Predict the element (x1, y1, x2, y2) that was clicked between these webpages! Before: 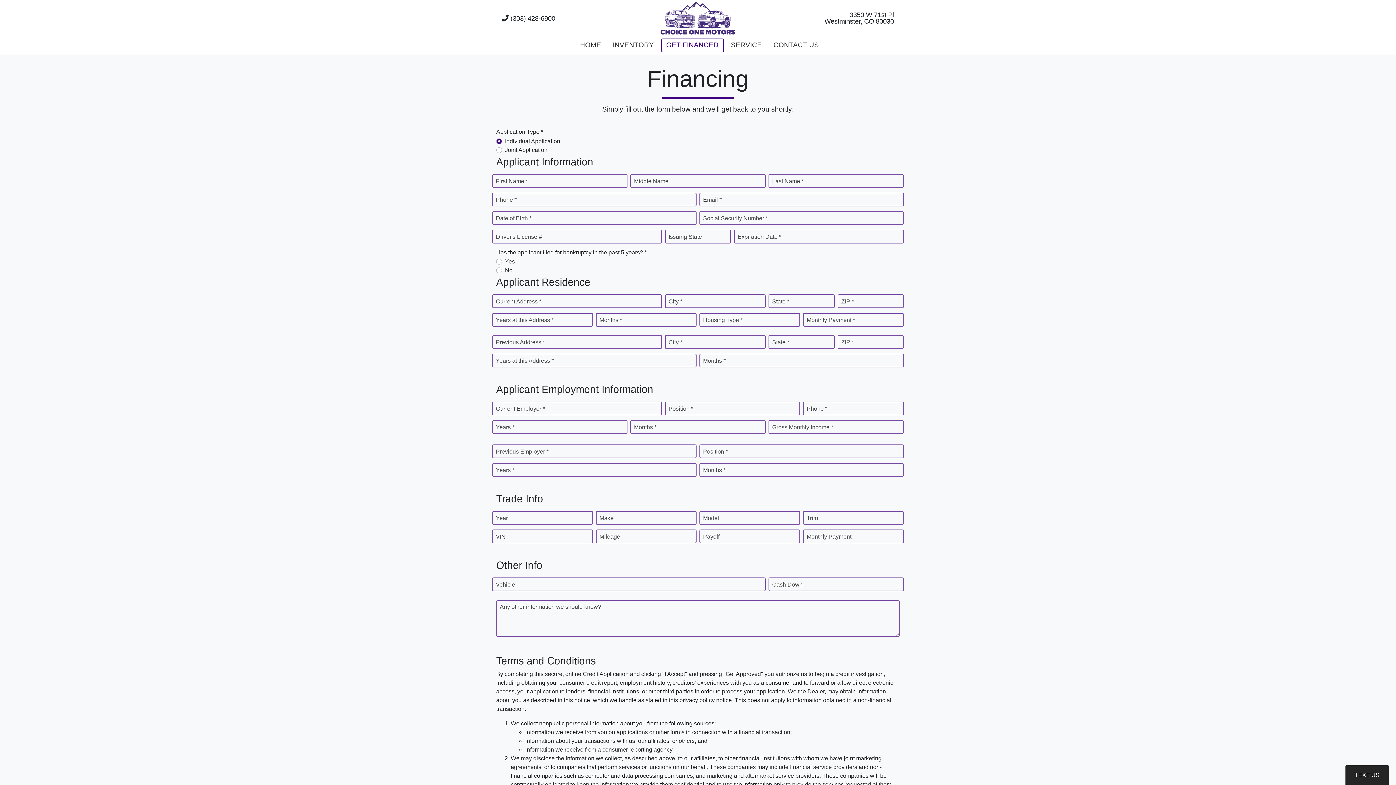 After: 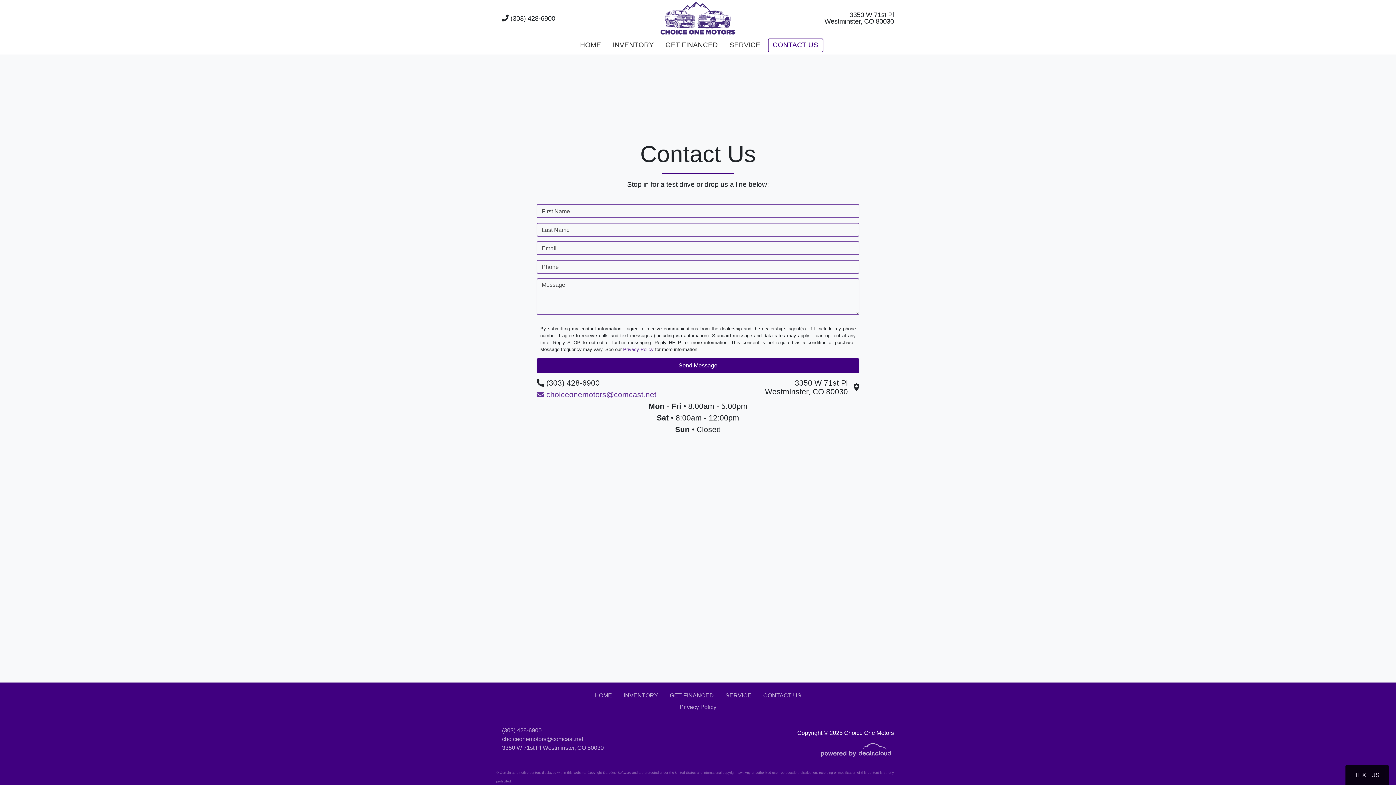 Action: bbox: (769, 39, 823, 51) label: CONTACT US